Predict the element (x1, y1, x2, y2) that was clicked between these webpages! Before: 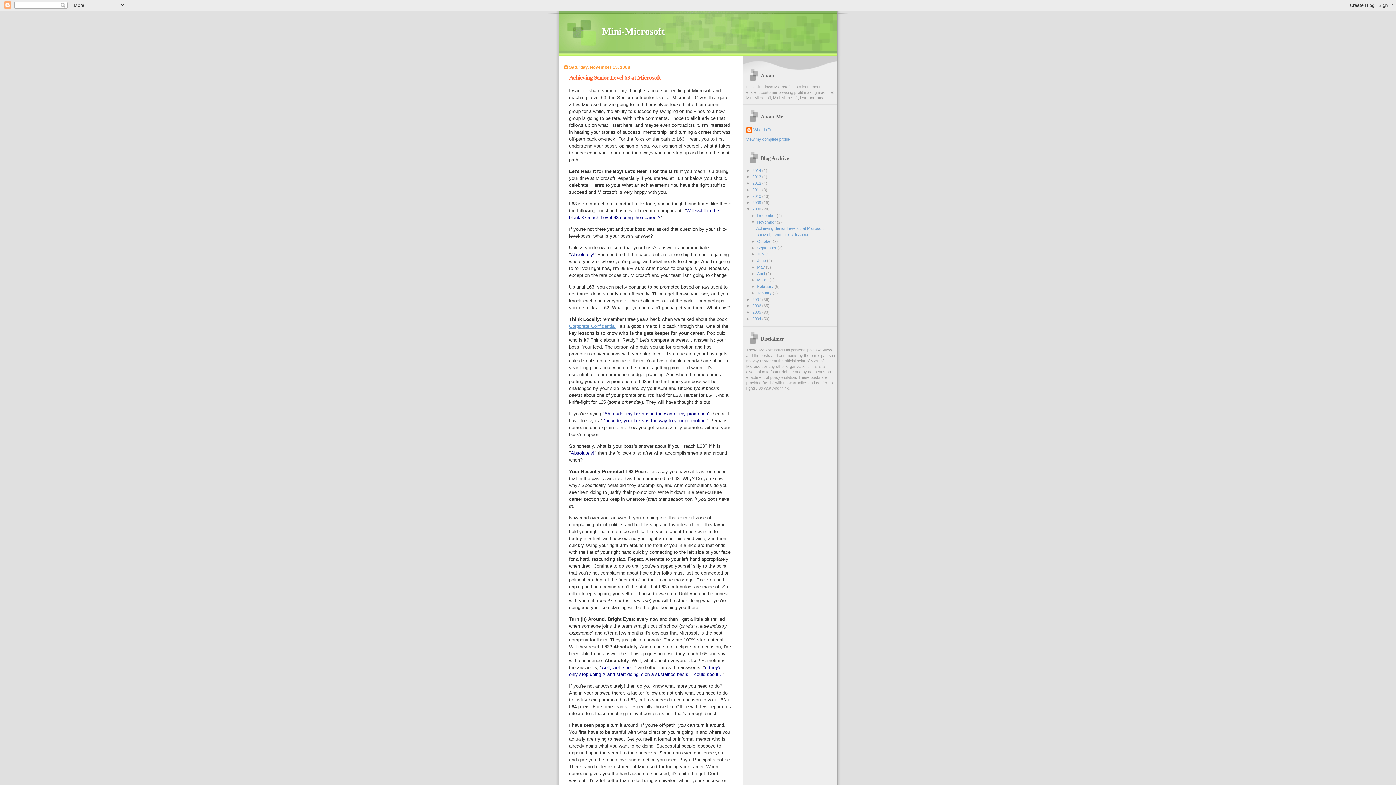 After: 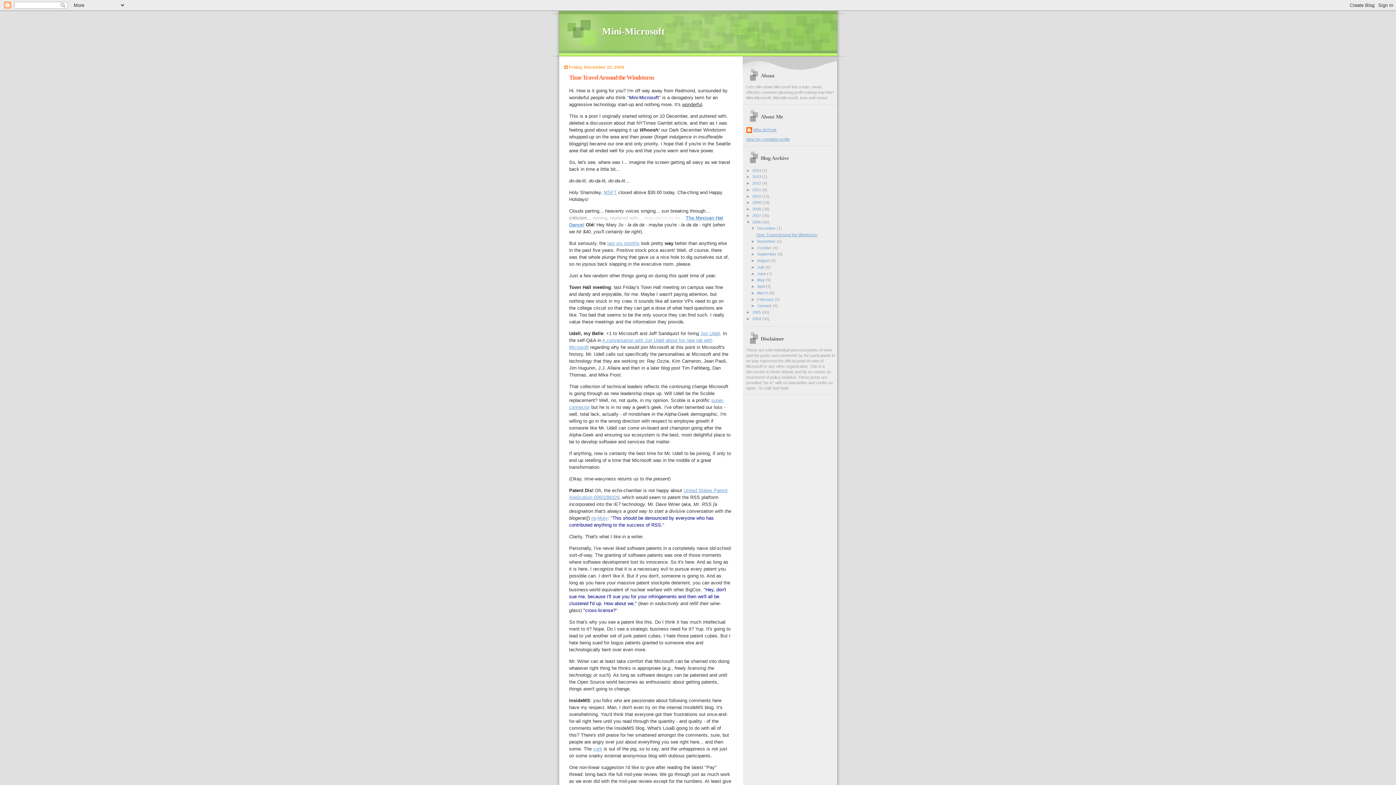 Action: bbox: (752, 303, 762, 308) label: 2006 